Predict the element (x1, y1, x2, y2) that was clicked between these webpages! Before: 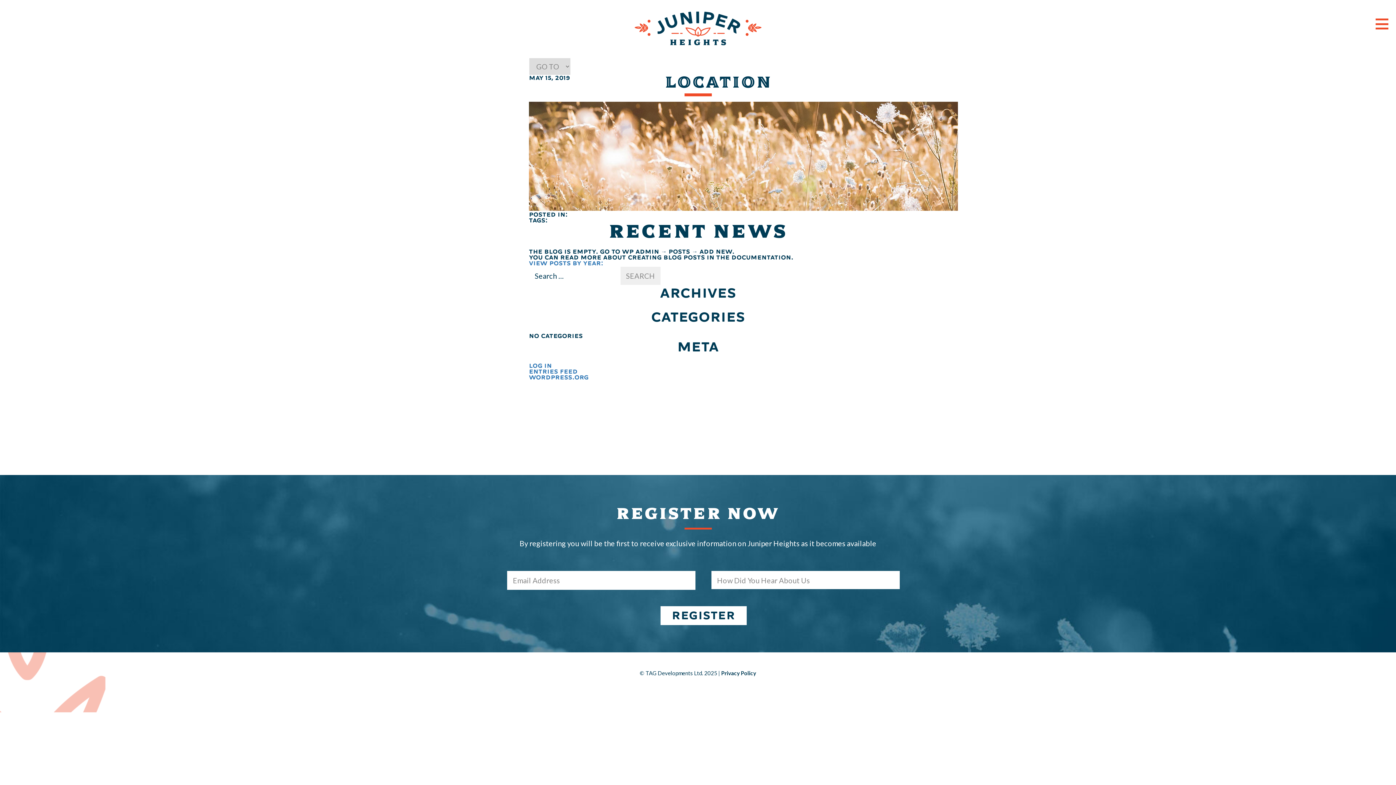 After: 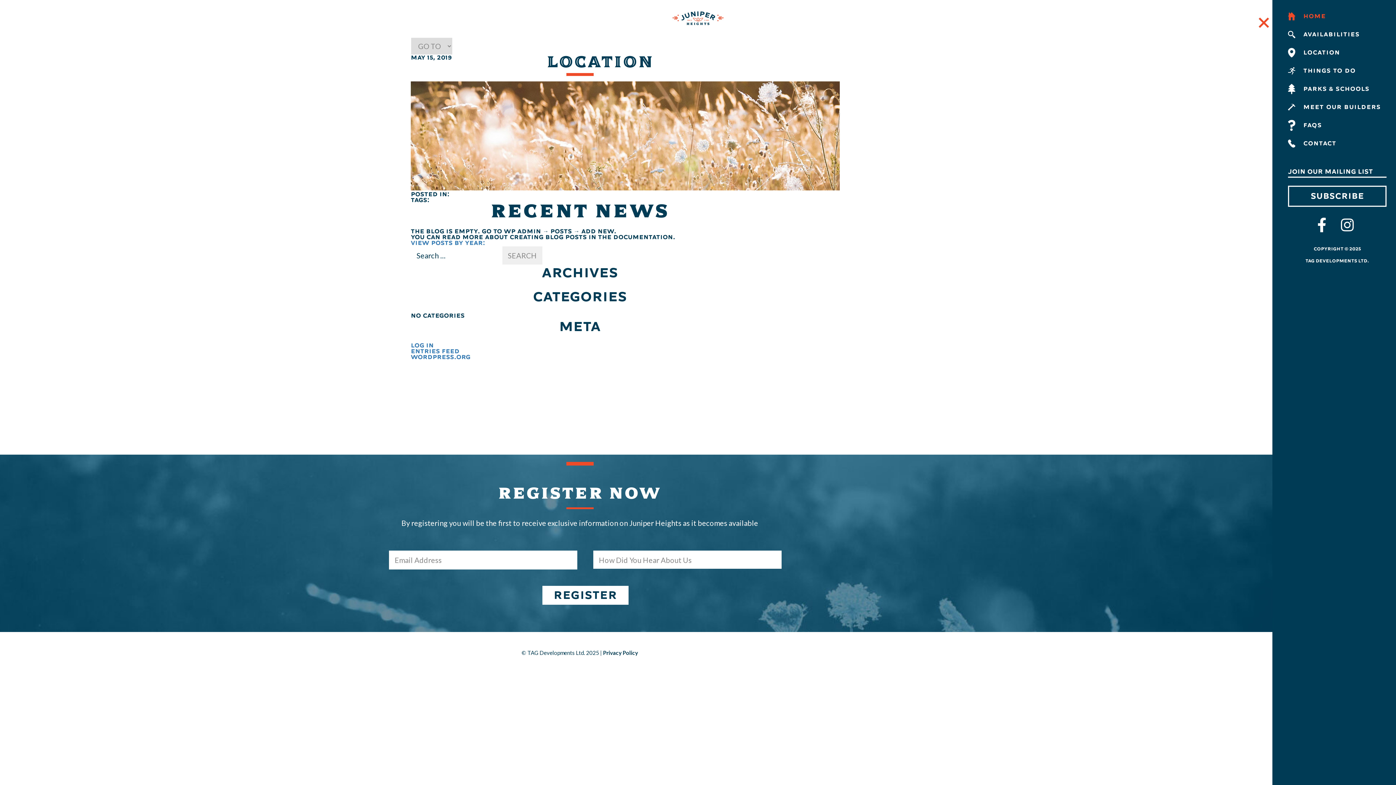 Action: bbox: (1305, 18, 1389, 30) label: EXPLORE